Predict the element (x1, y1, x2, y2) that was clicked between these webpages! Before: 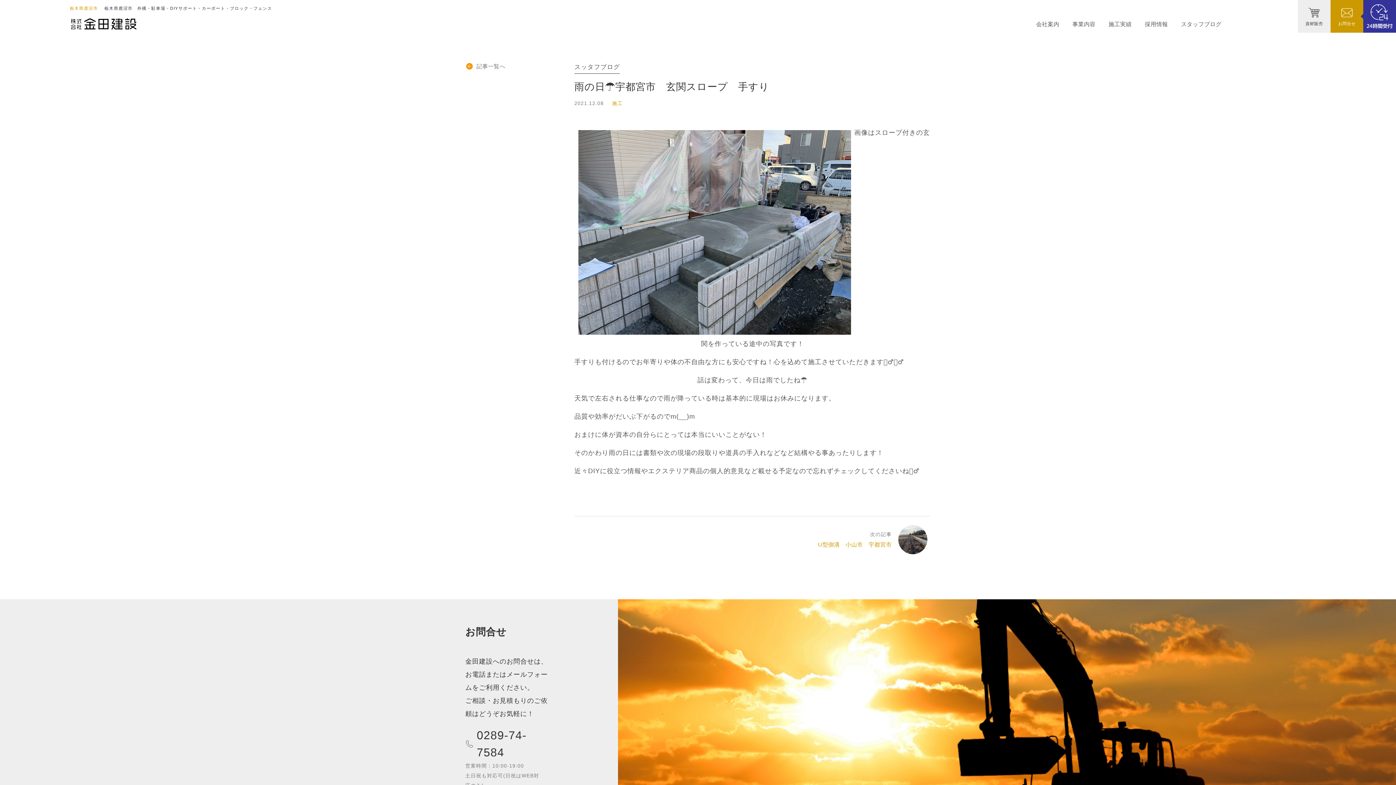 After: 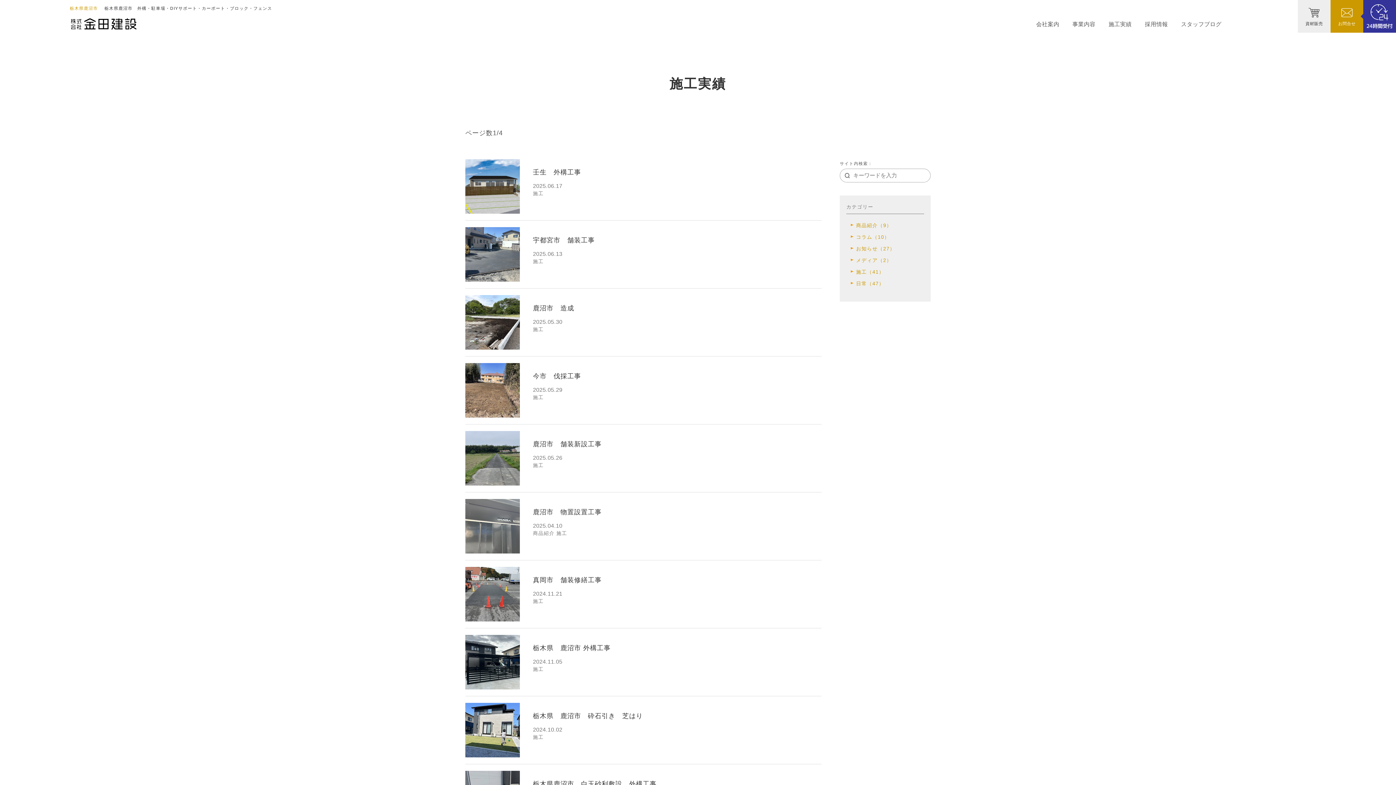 Action: bbox: (1102, 13, 1138, 34) label: 施工実績